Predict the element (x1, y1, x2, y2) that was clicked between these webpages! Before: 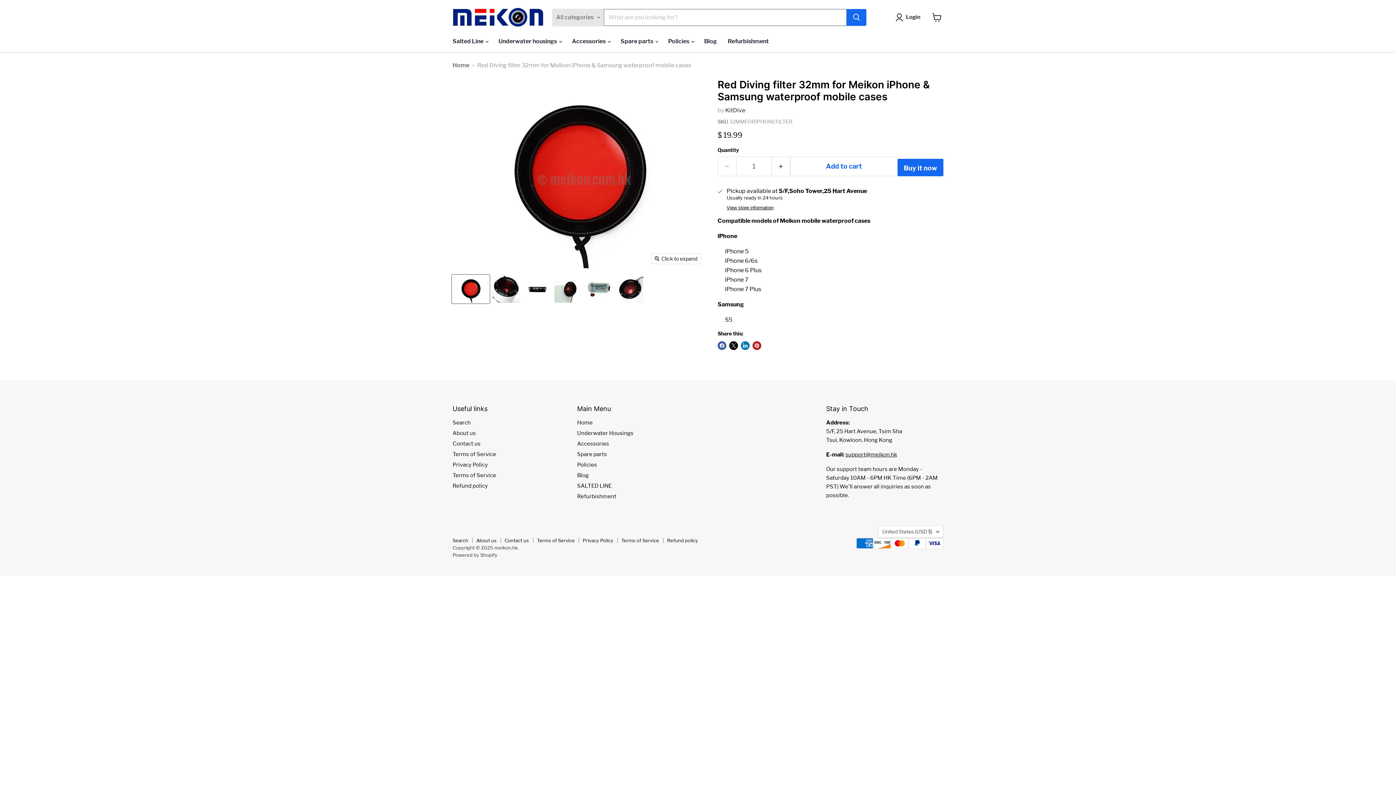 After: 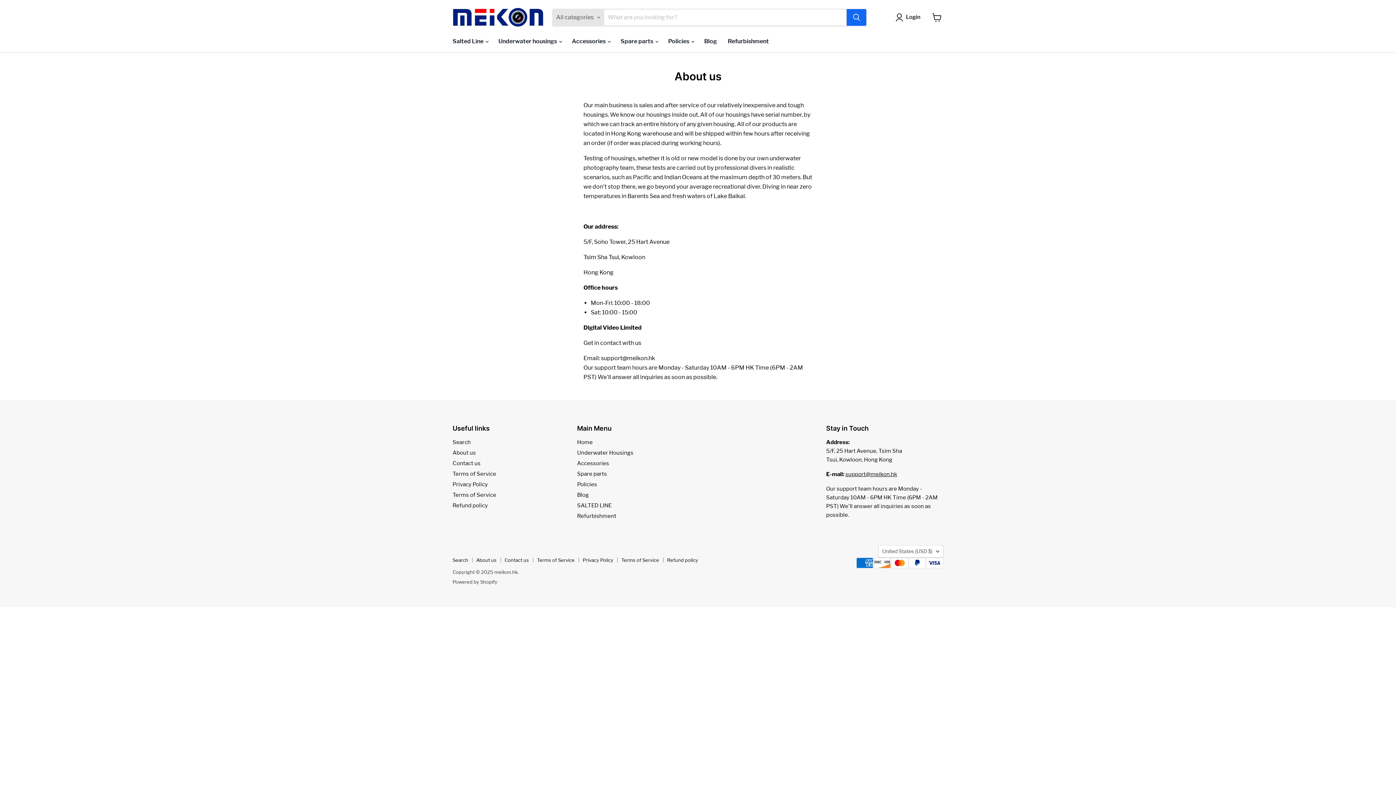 Action: bbox: (452, 430, 476, 436) label: About us